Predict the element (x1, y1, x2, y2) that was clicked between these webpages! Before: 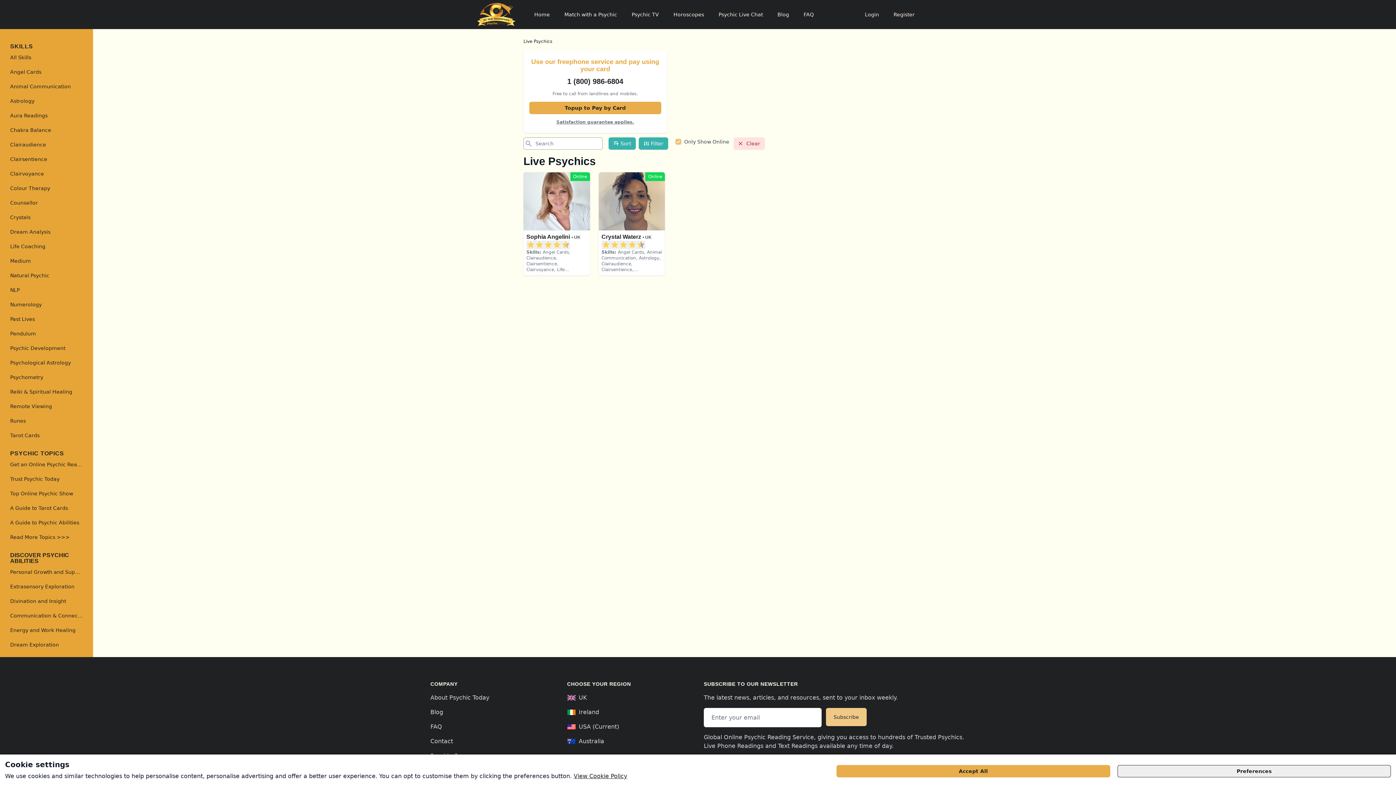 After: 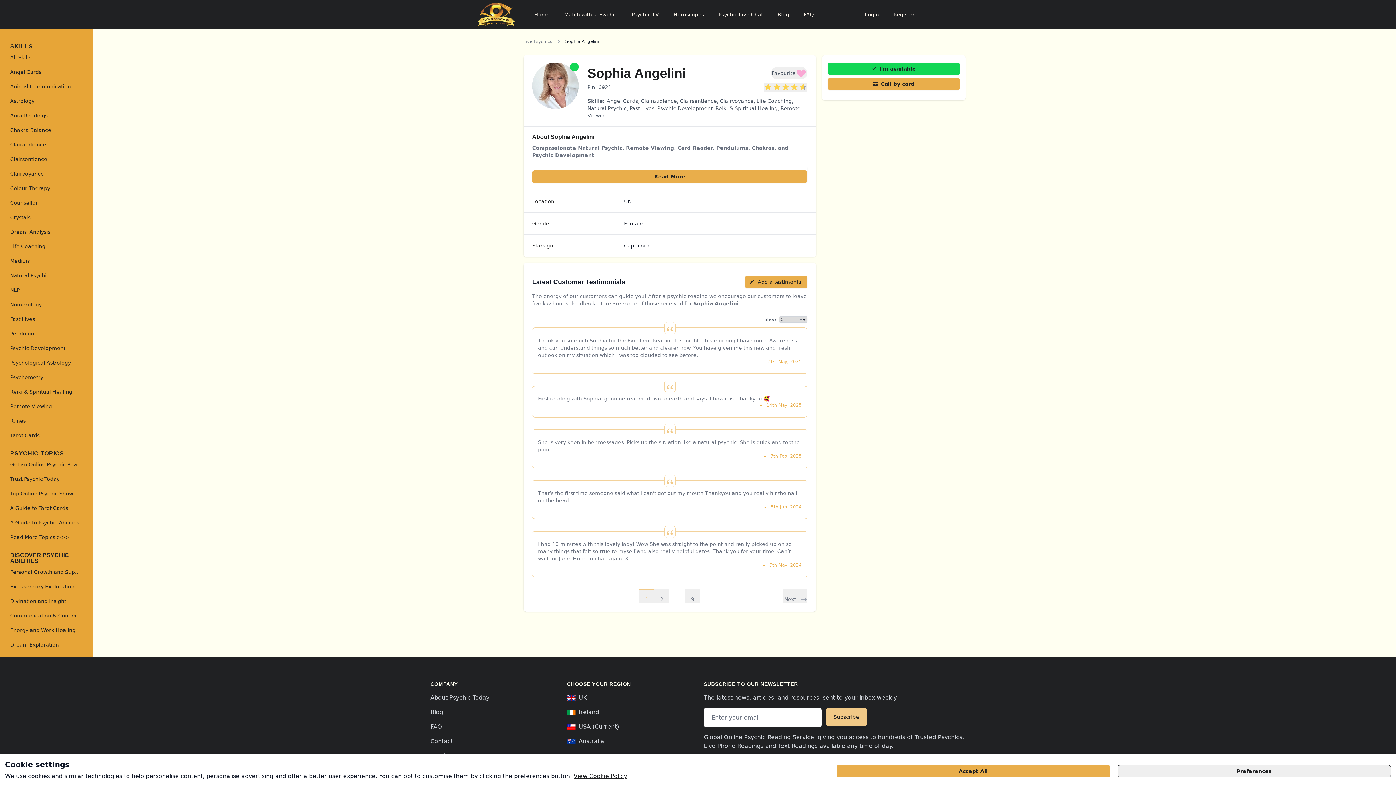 Action: label: Rate this reader as a 3 star rating bbox: (544, 240, 552, 249)